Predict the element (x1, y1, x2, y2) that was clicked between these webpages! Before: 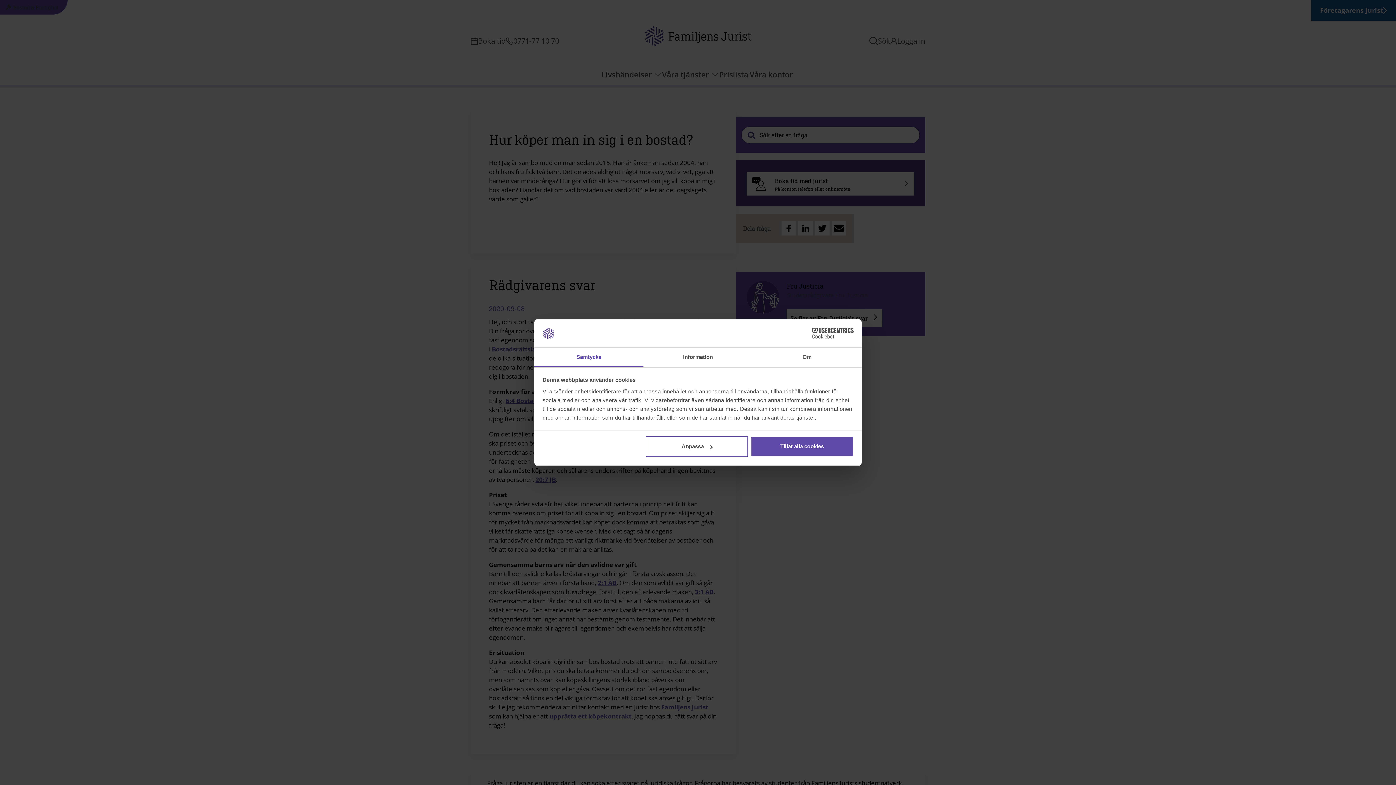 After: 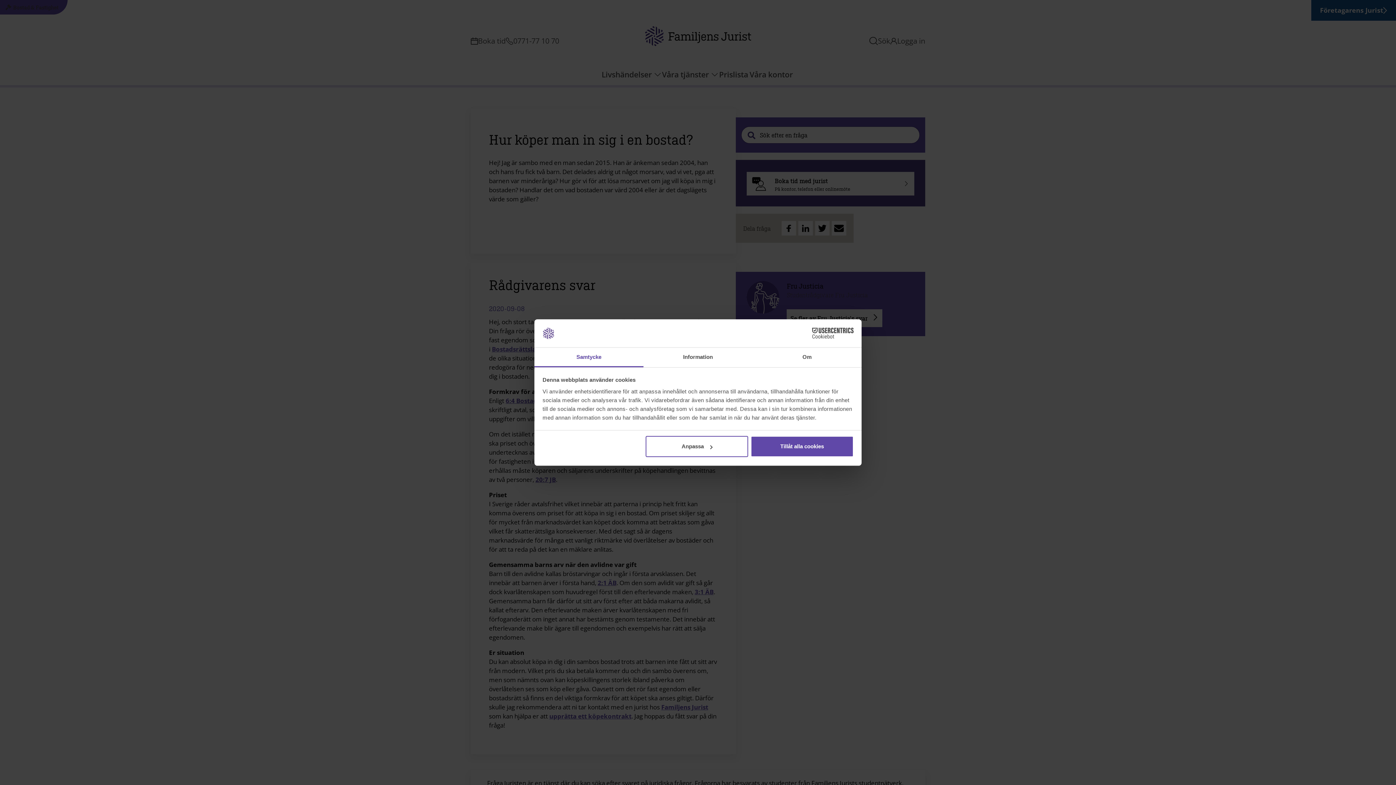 Action: bbox: (790, 328, 853, 338) label: Cookiebot - opens in a new window